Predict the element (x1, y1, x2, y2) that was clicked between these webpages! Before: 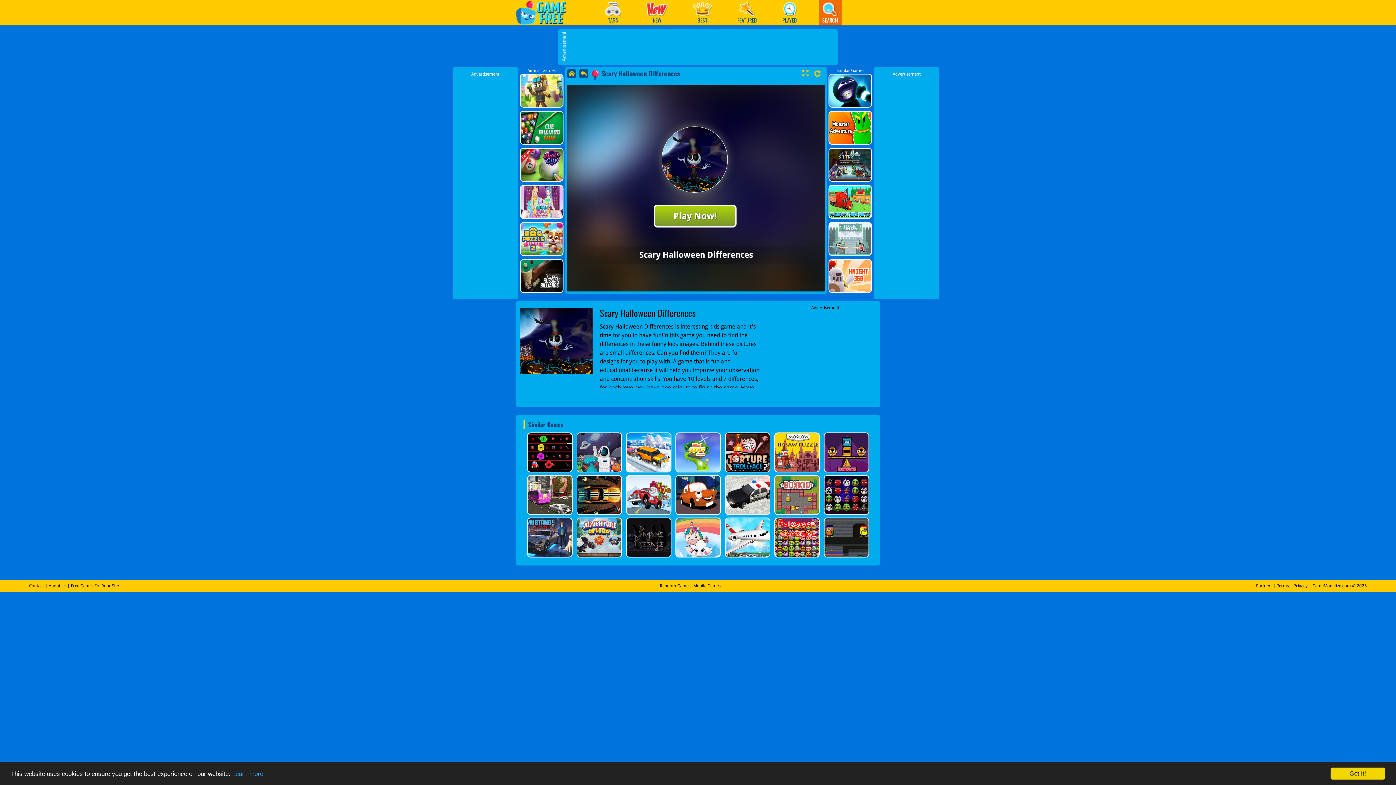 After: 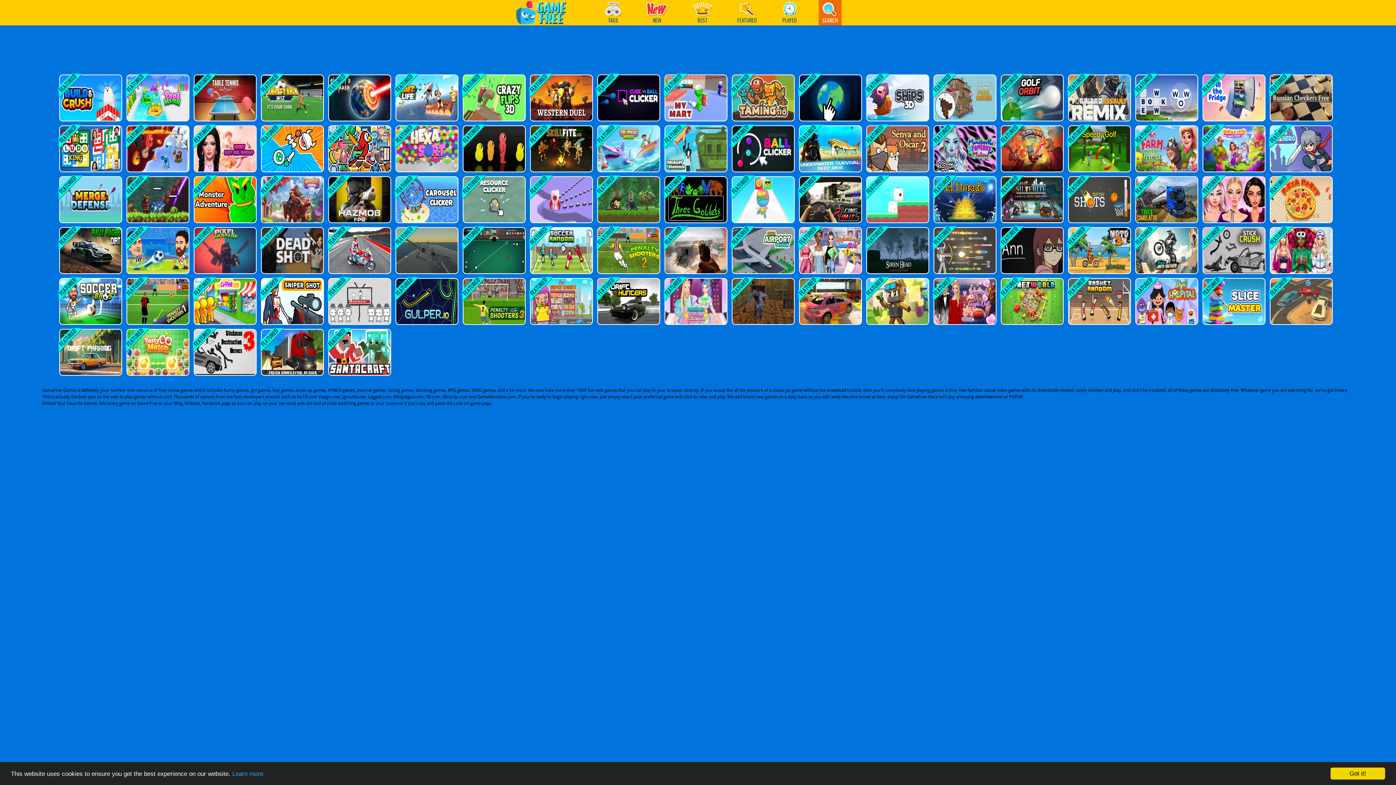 Action: bbox: (689, 0, 715, 25) label: BEST